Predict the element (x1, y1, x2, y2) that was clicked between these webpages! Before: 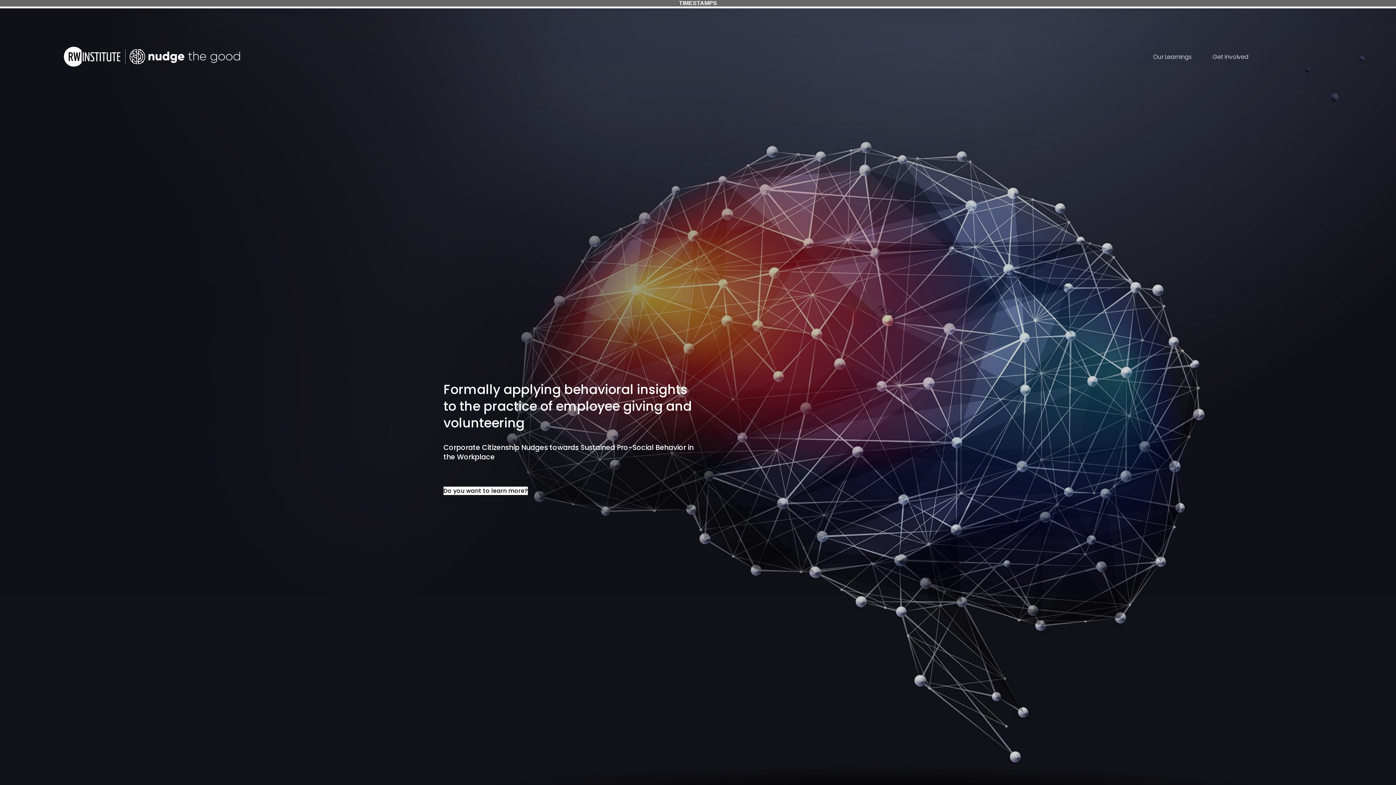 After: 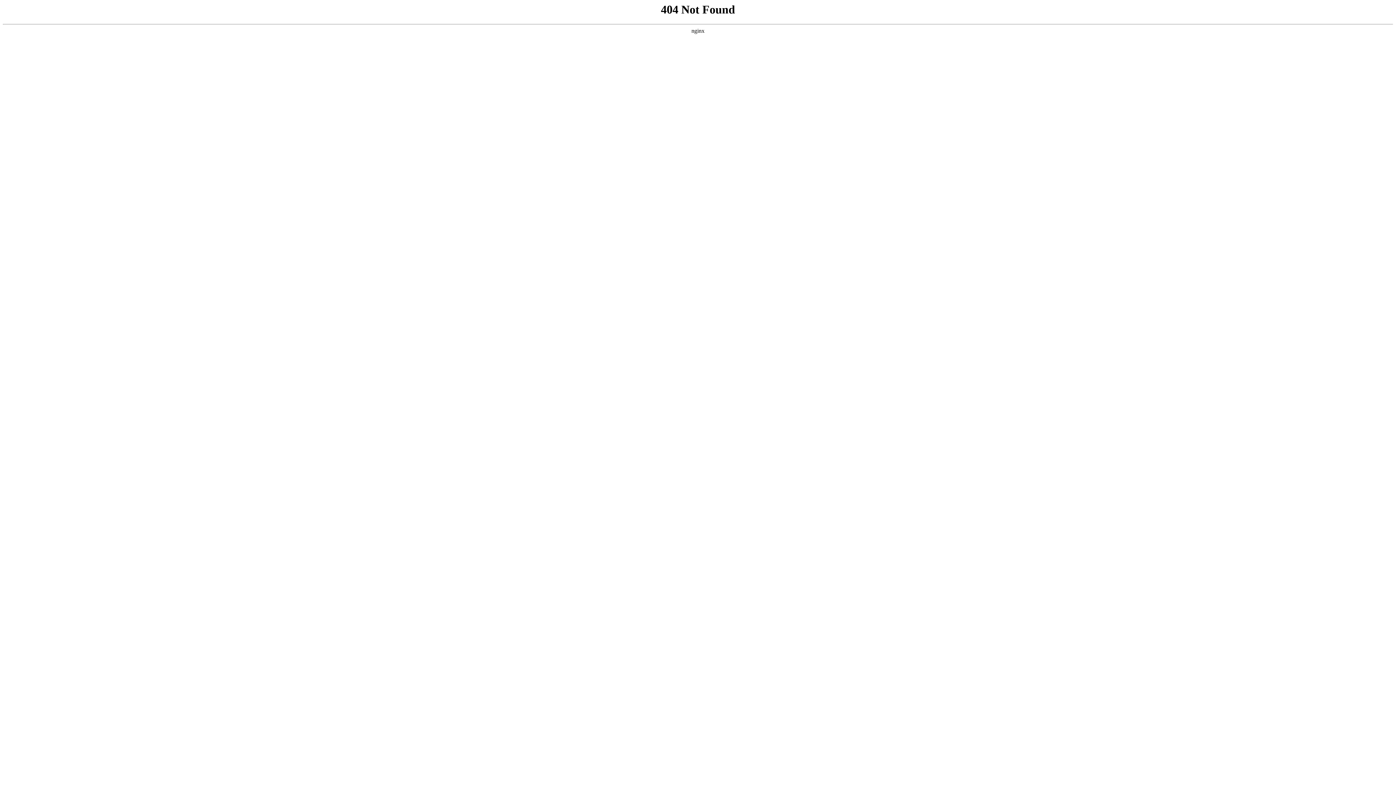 Action: label: Get Involved bbox: (1212, 51, 1248, 62)